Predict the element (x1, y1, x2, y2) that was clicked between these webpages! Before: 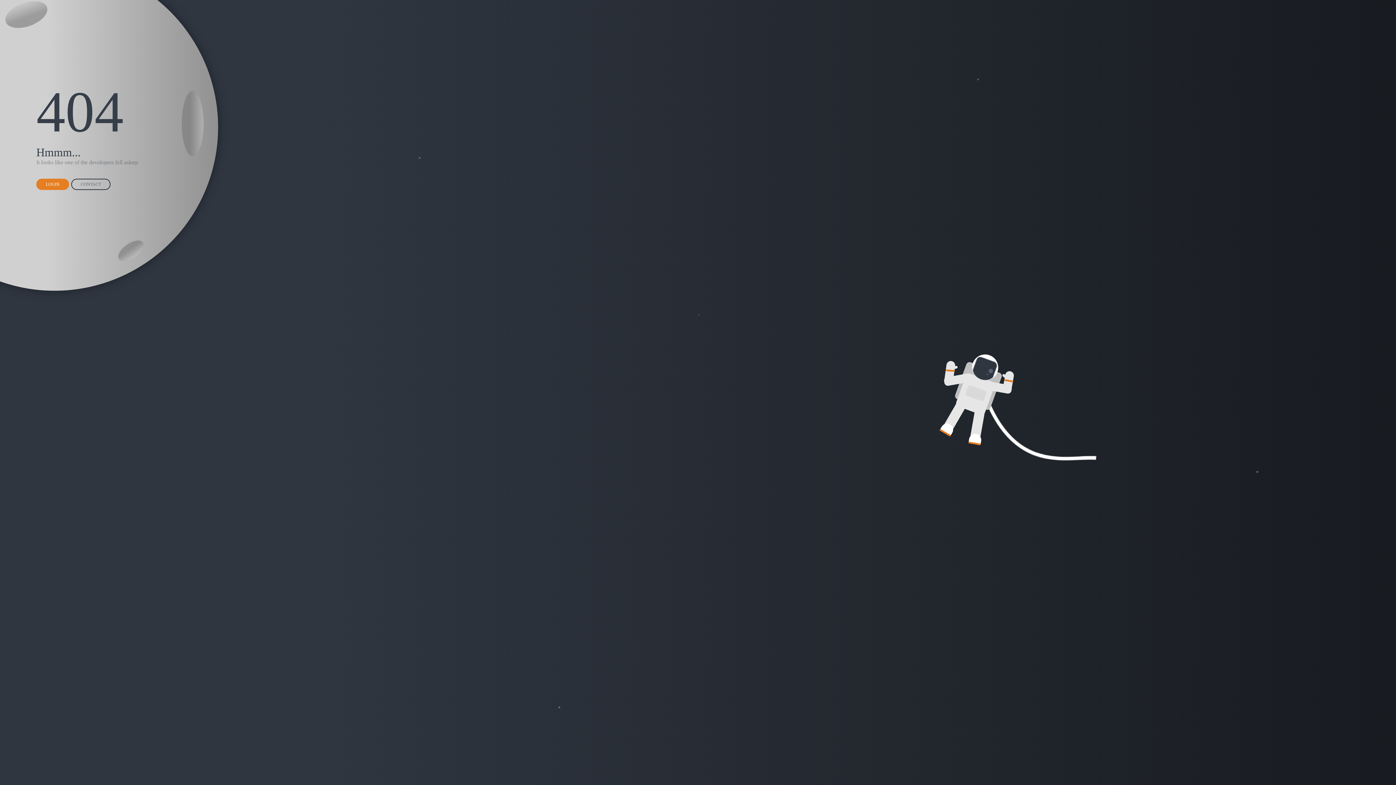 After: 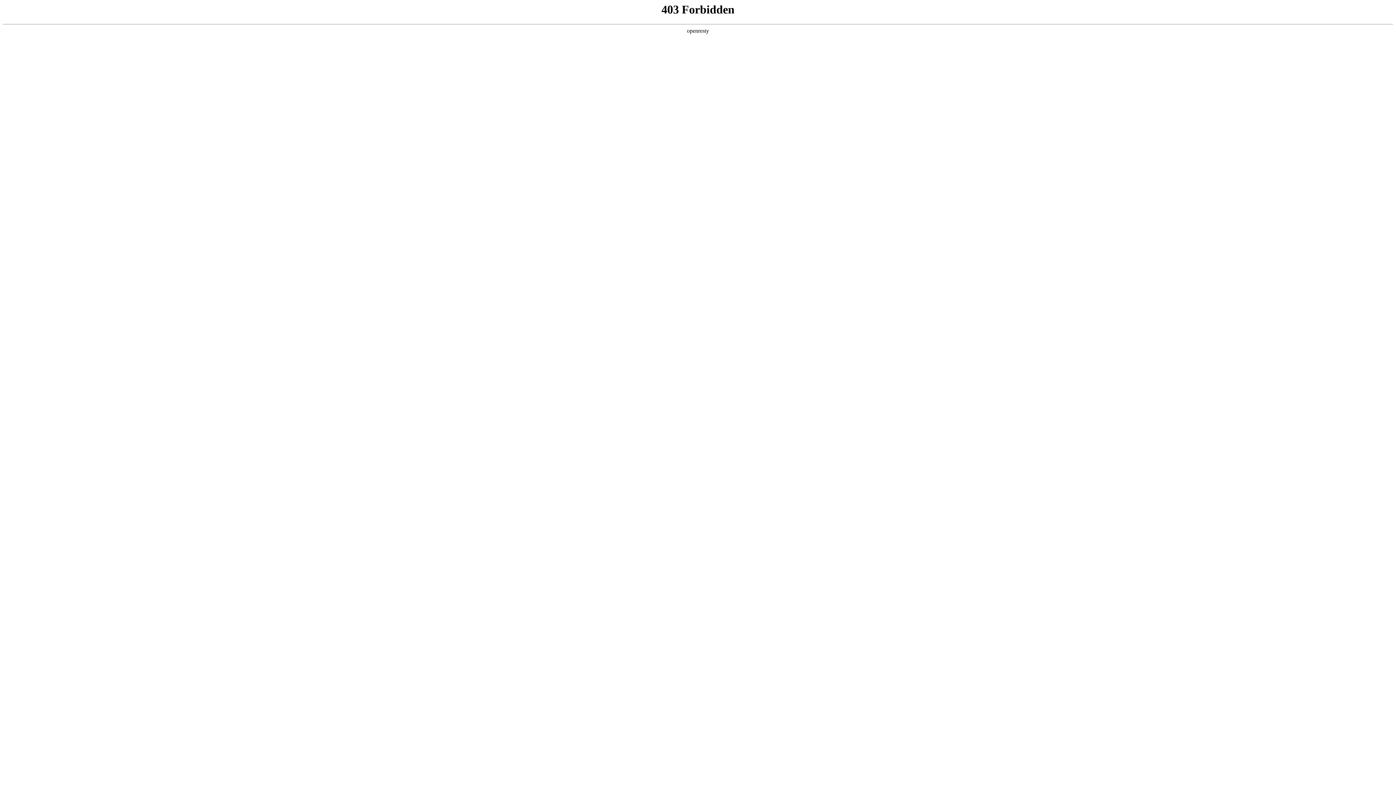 Action: label: LOGIN bbox: (36, 178, 69, 190)